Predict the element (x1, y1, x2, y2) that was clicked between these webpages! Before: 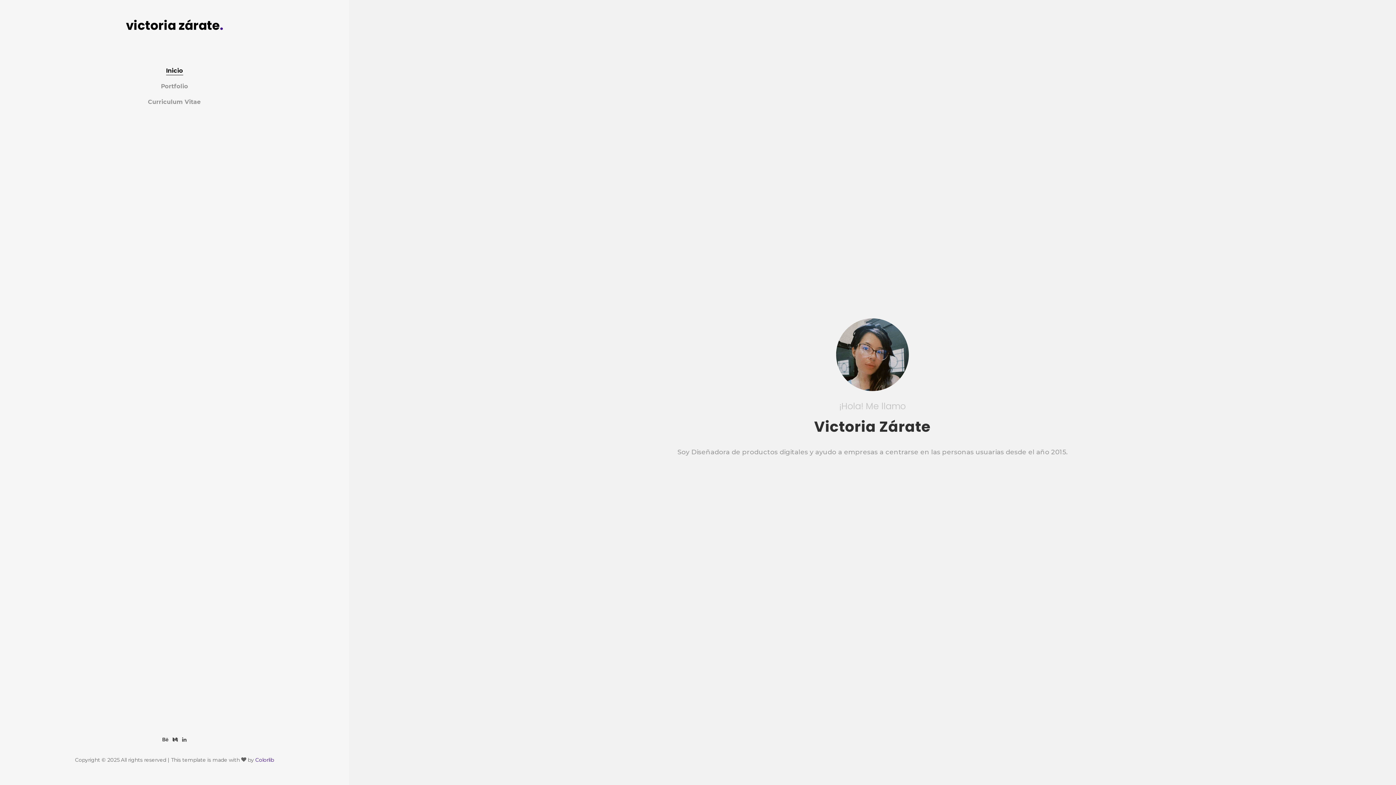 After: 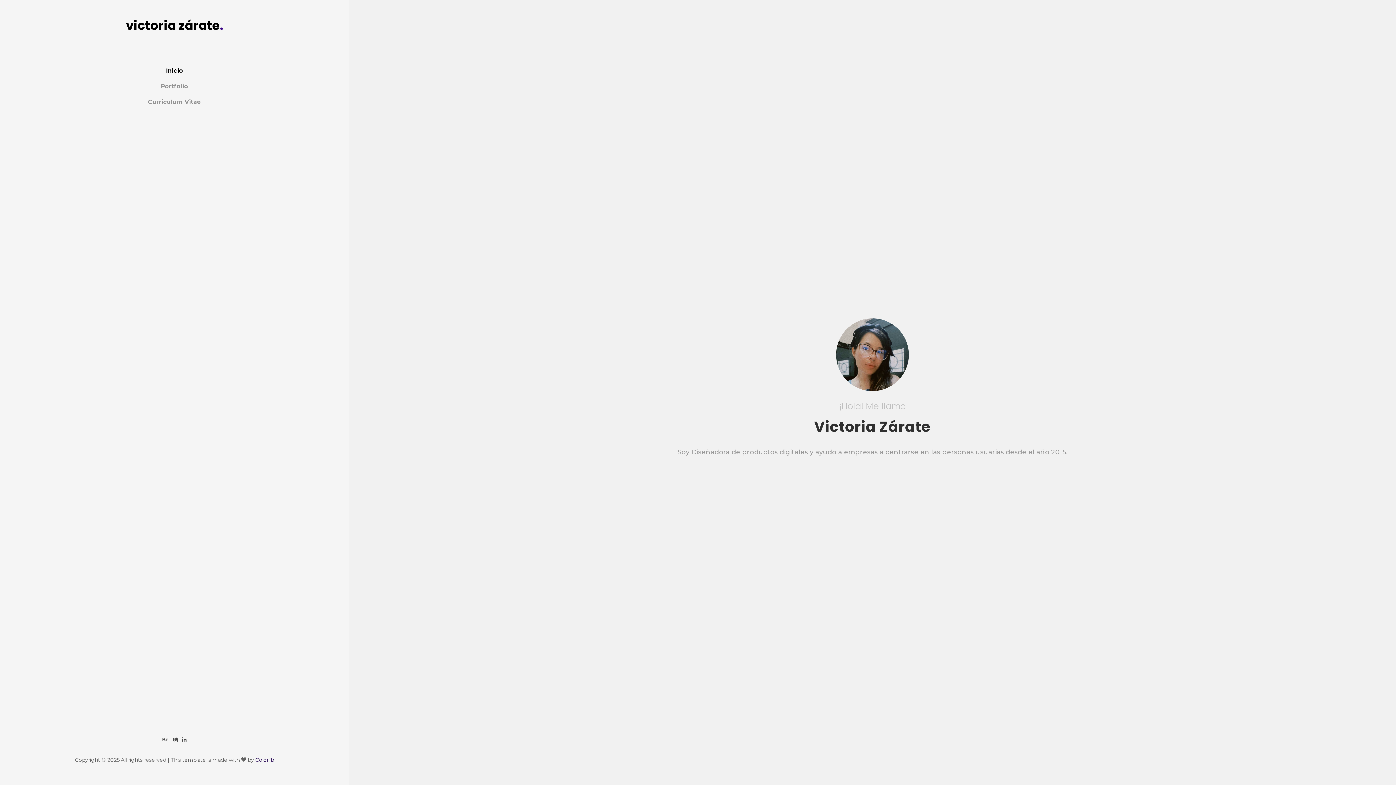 Action: label: Colorlib bbox: (255, 757, 274, 763)